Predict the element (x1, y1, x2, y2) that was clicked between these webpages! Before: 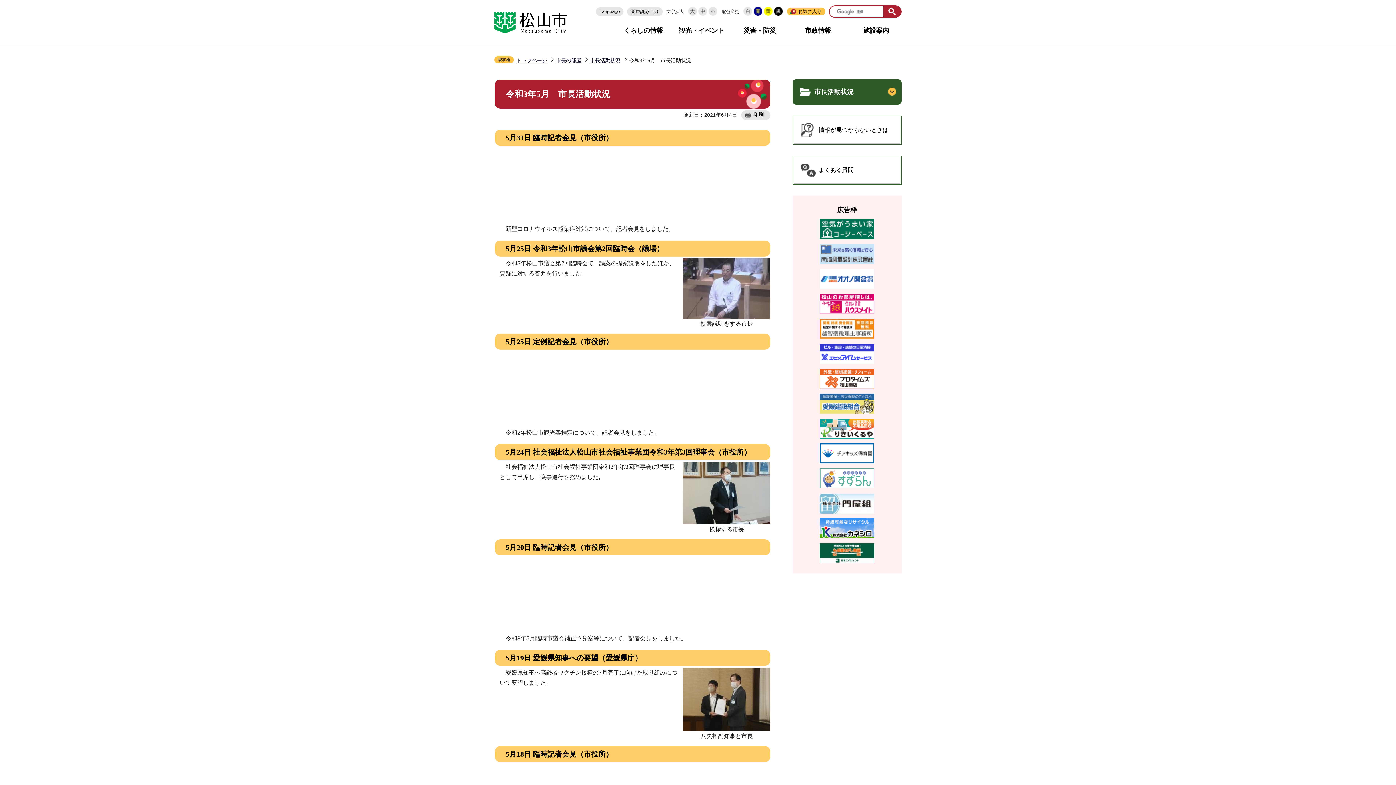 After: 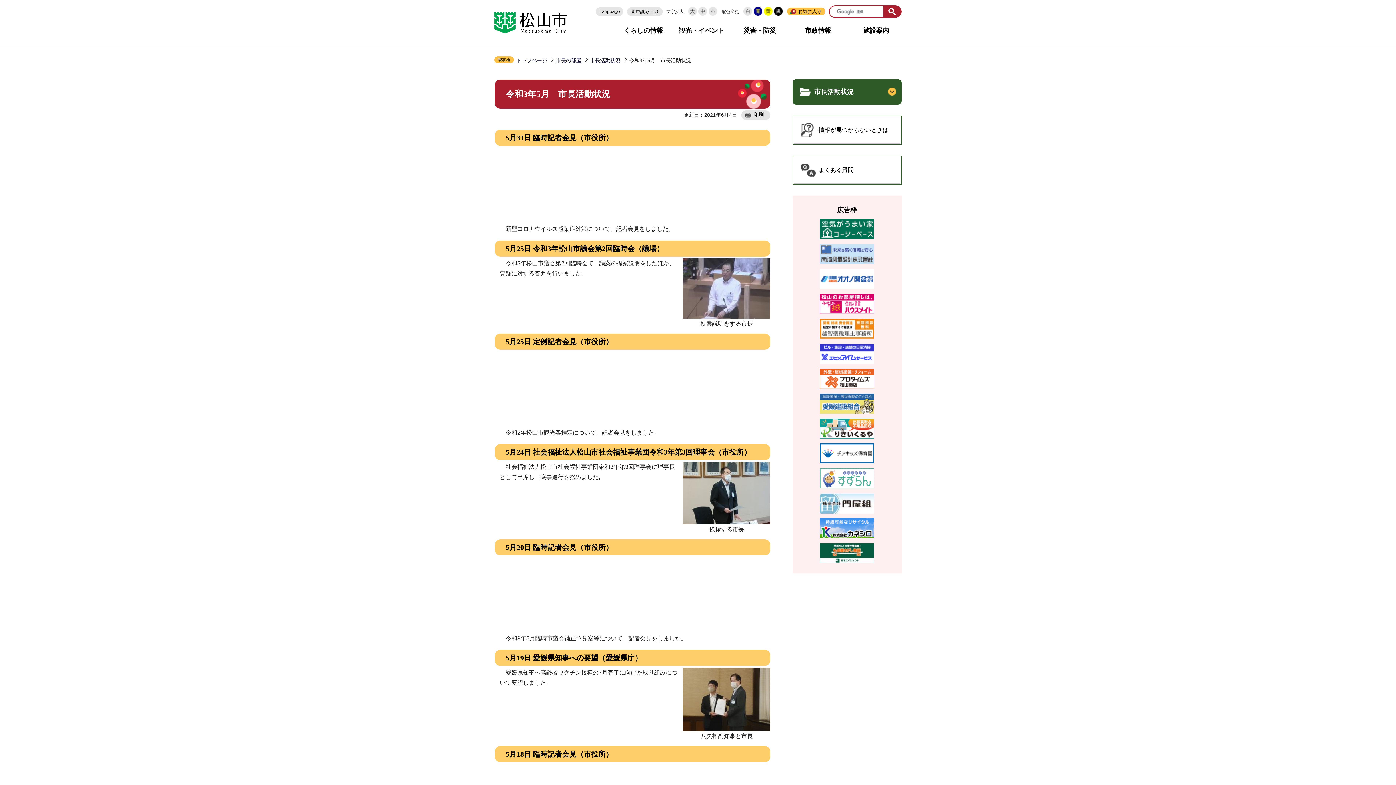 Action: bbox: (820, 330, 874, 336)